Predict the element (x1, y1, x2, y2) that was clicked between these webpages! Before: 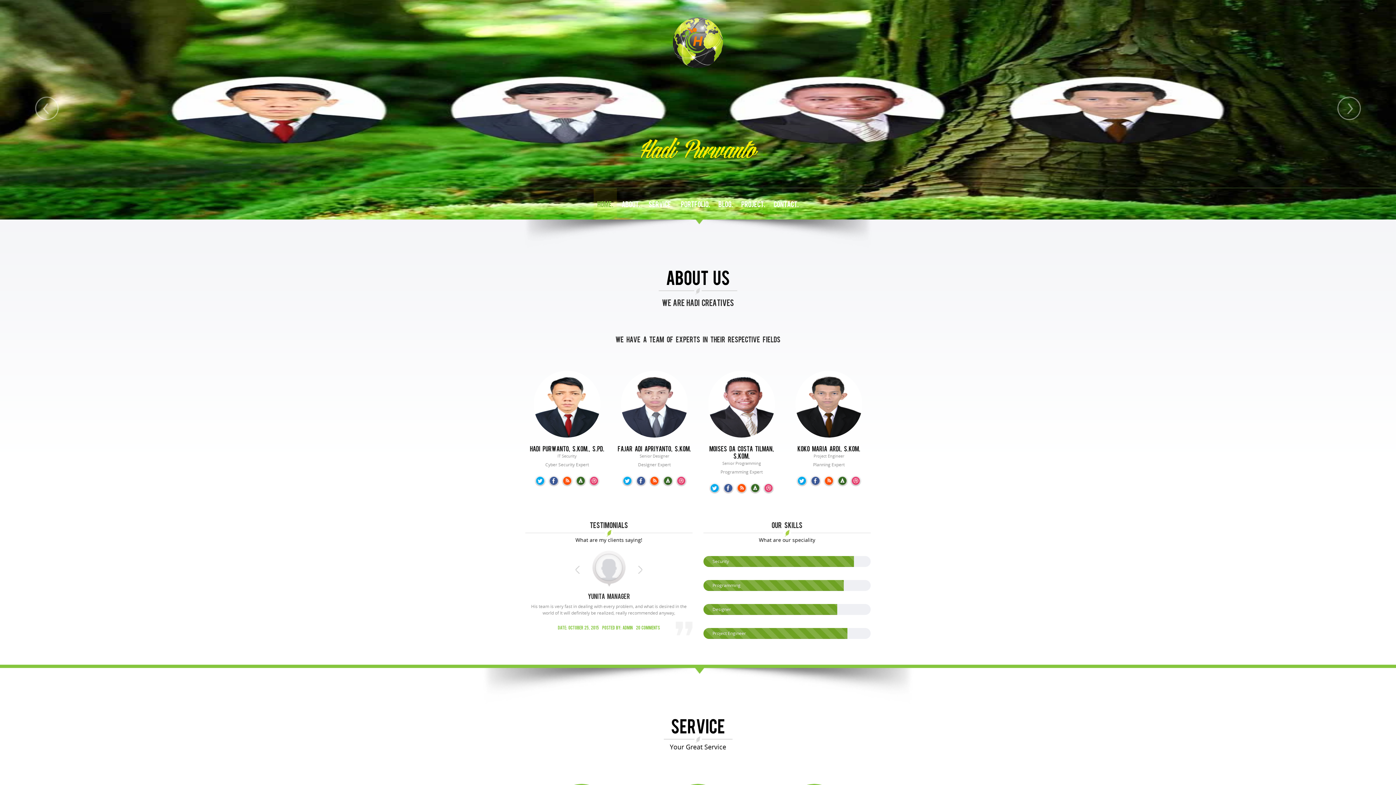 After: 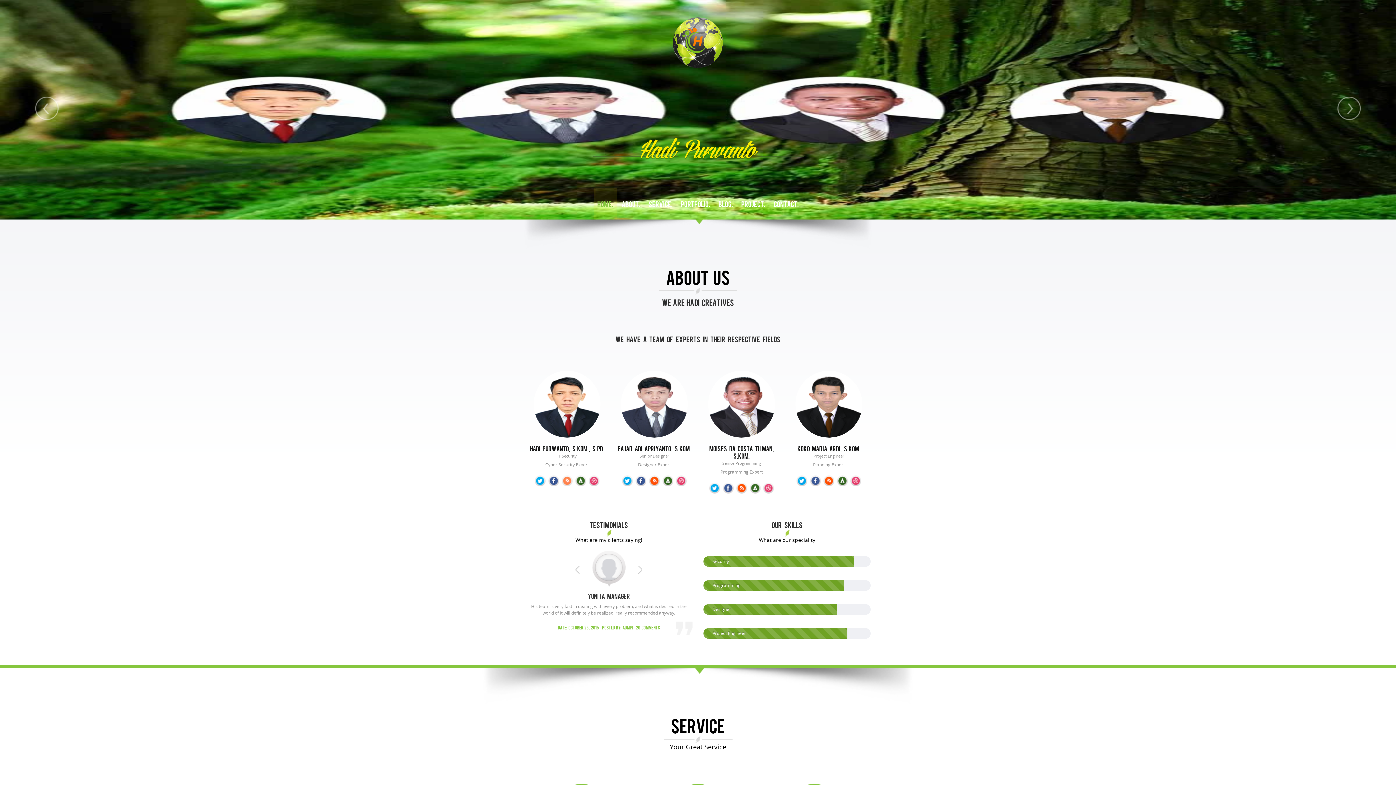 Action: bbox: (561, 475, 572, 486) label: RSS